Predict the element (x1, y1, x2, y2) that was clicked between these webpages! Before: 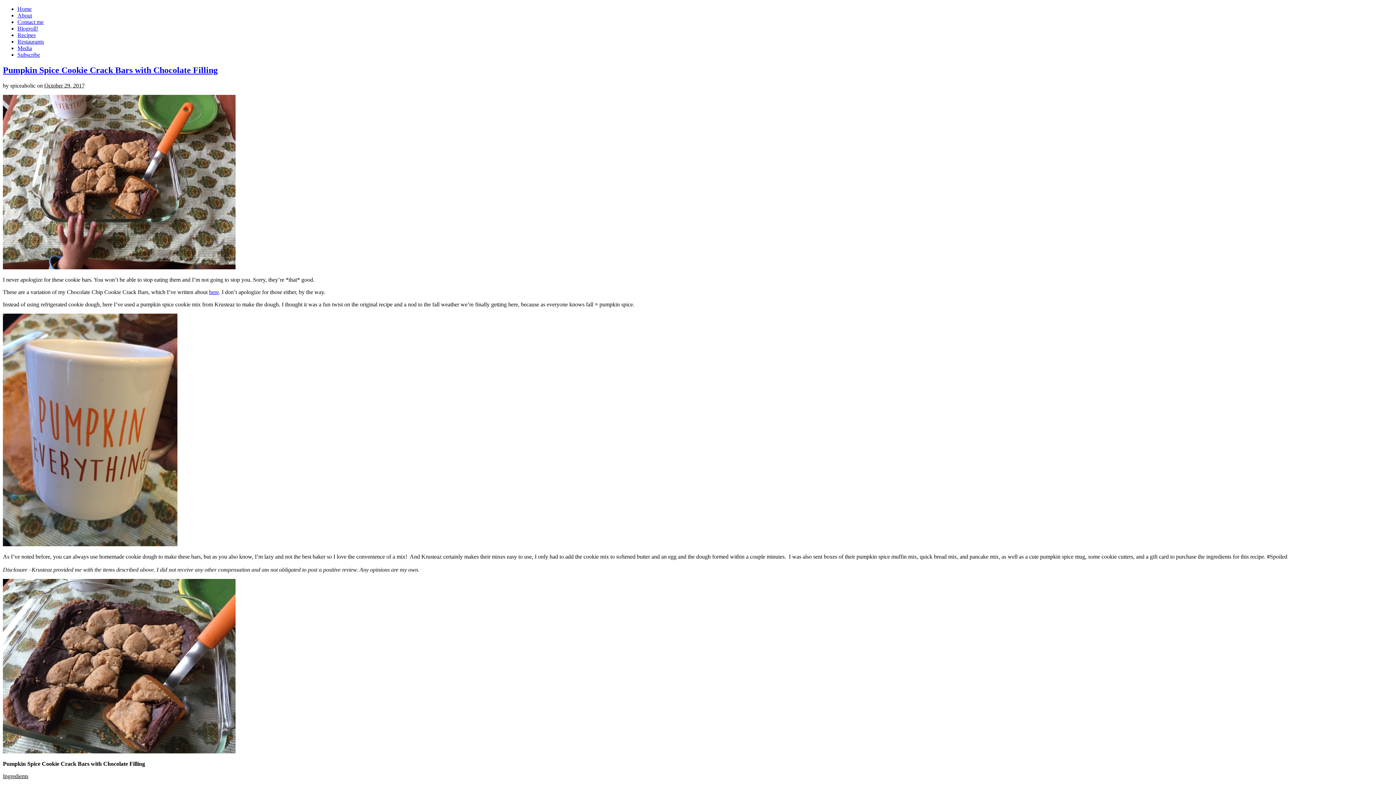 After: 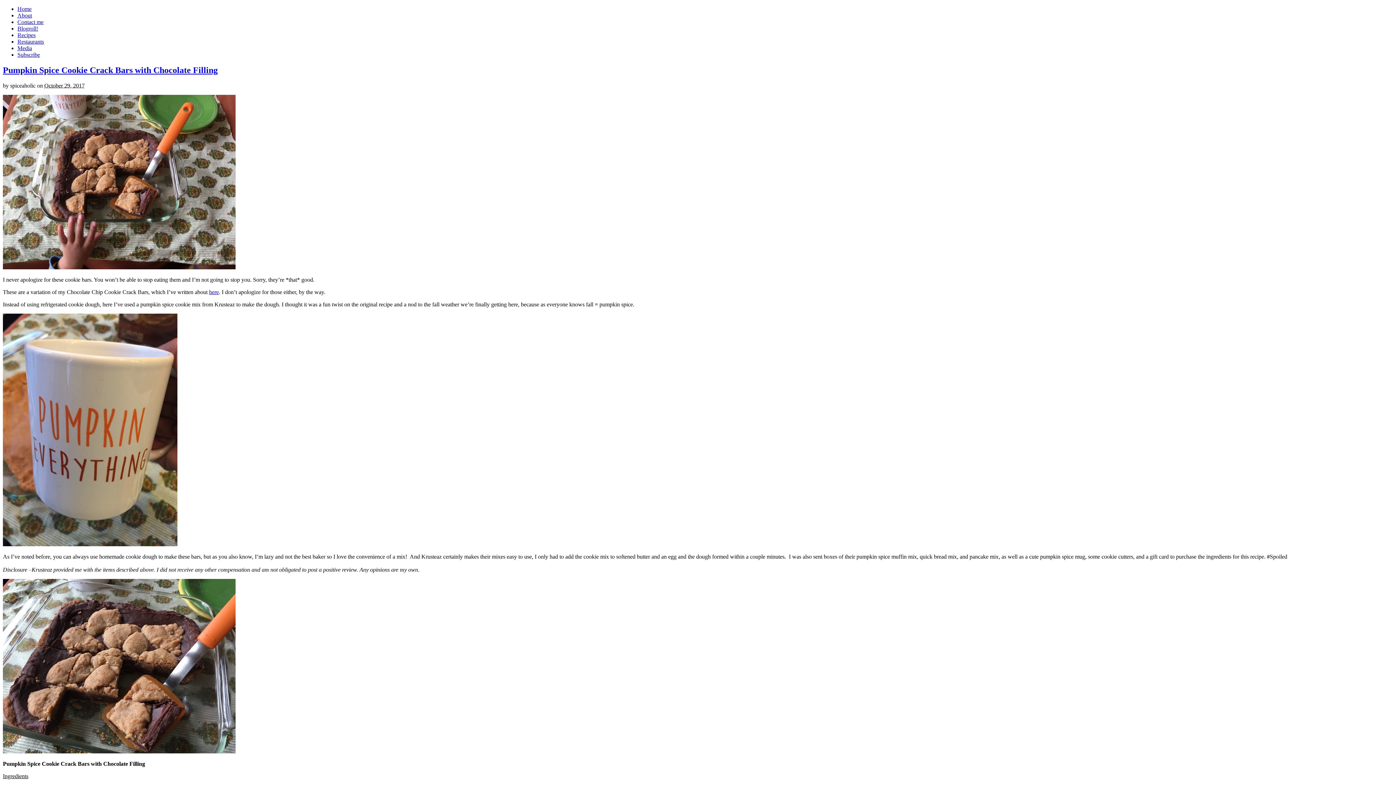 Action: label: Blogroll! bbox: (17, 25, 38, 31)